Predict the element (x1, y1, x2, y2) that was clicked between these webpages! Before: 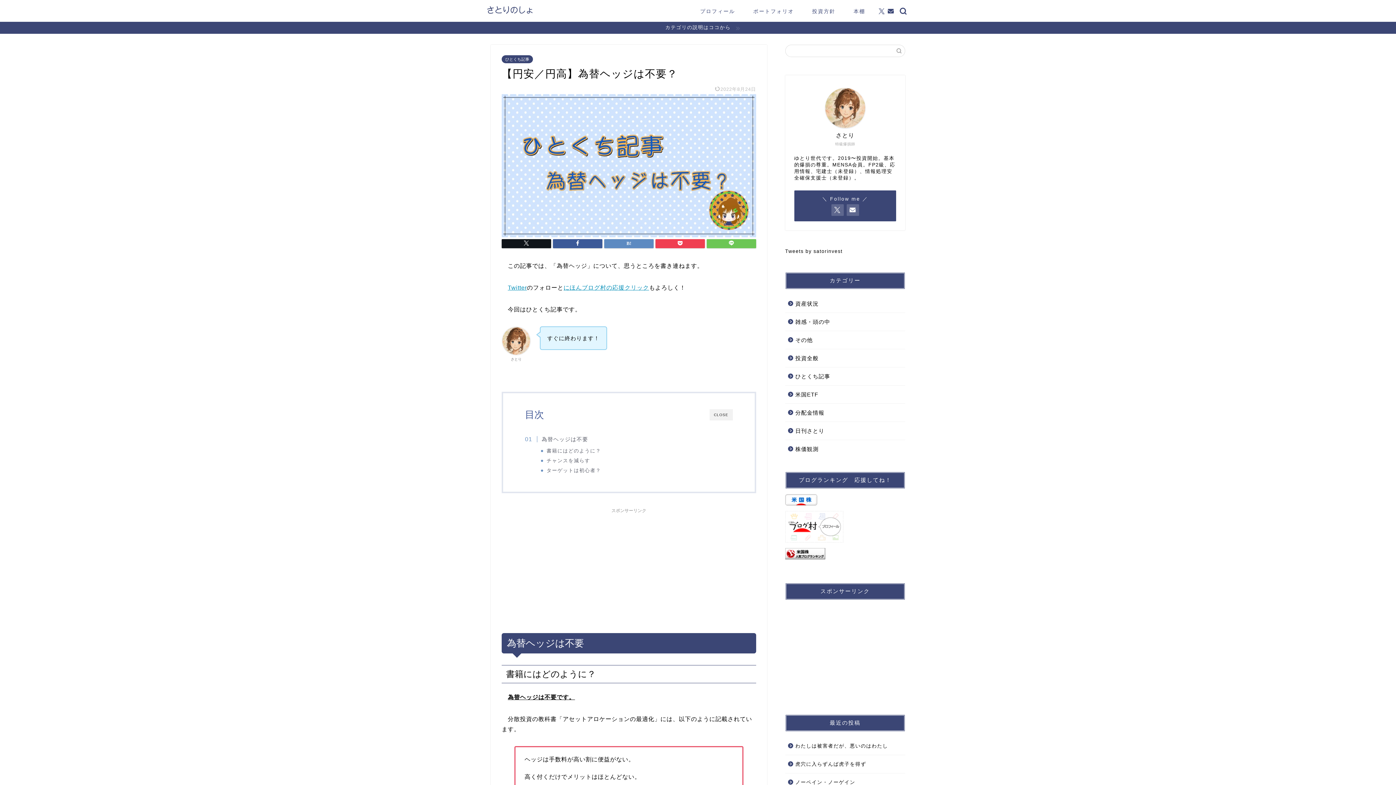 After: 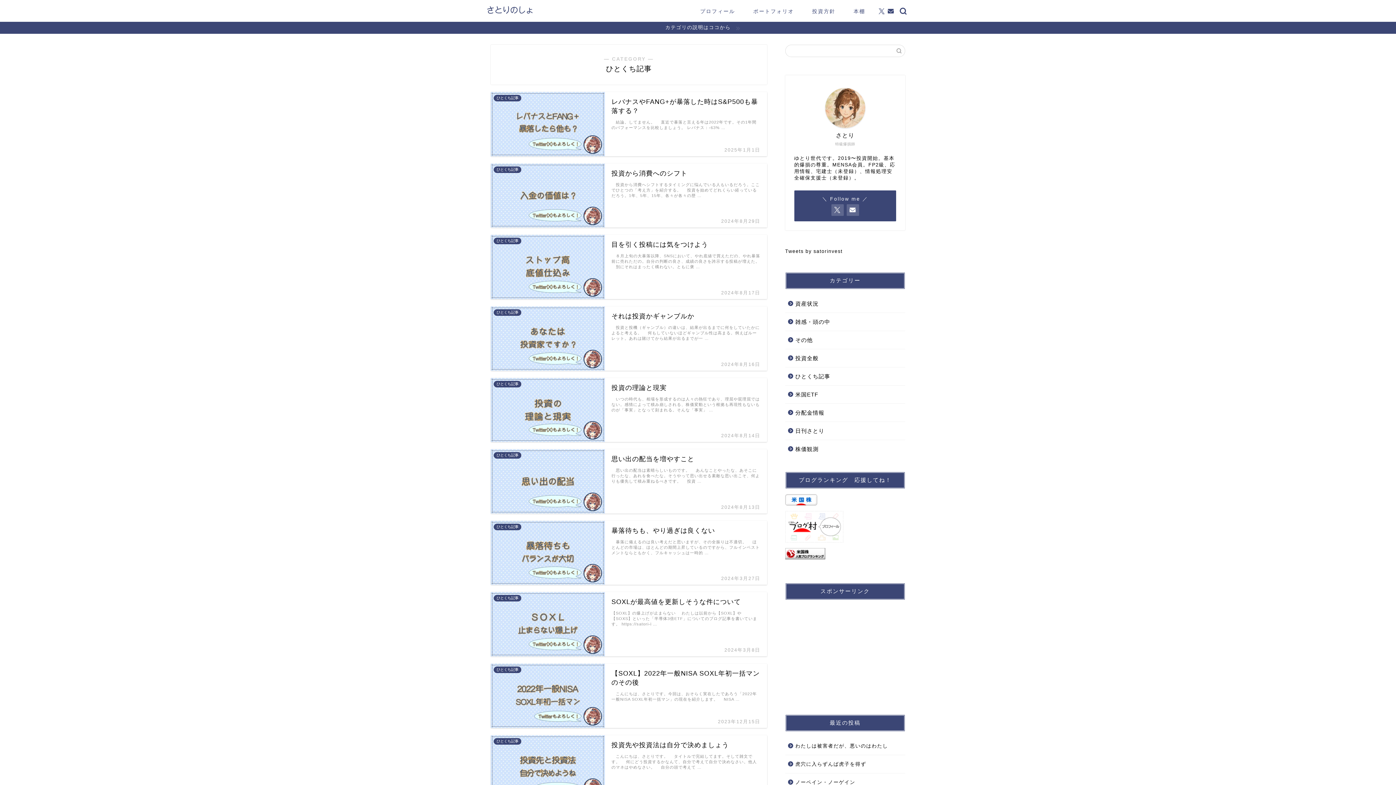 Action: label: ひとくち記事 bbox: (501, 55, 533, 63)